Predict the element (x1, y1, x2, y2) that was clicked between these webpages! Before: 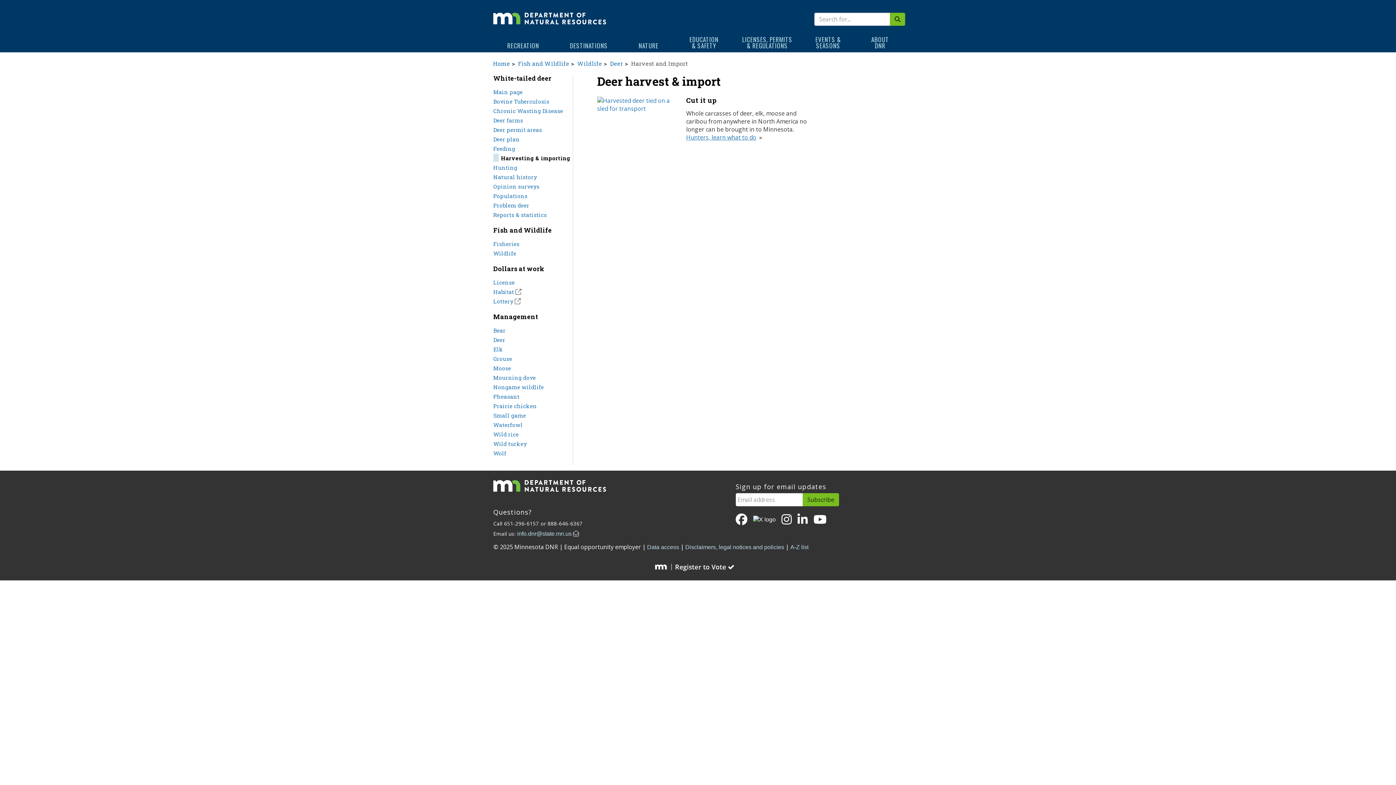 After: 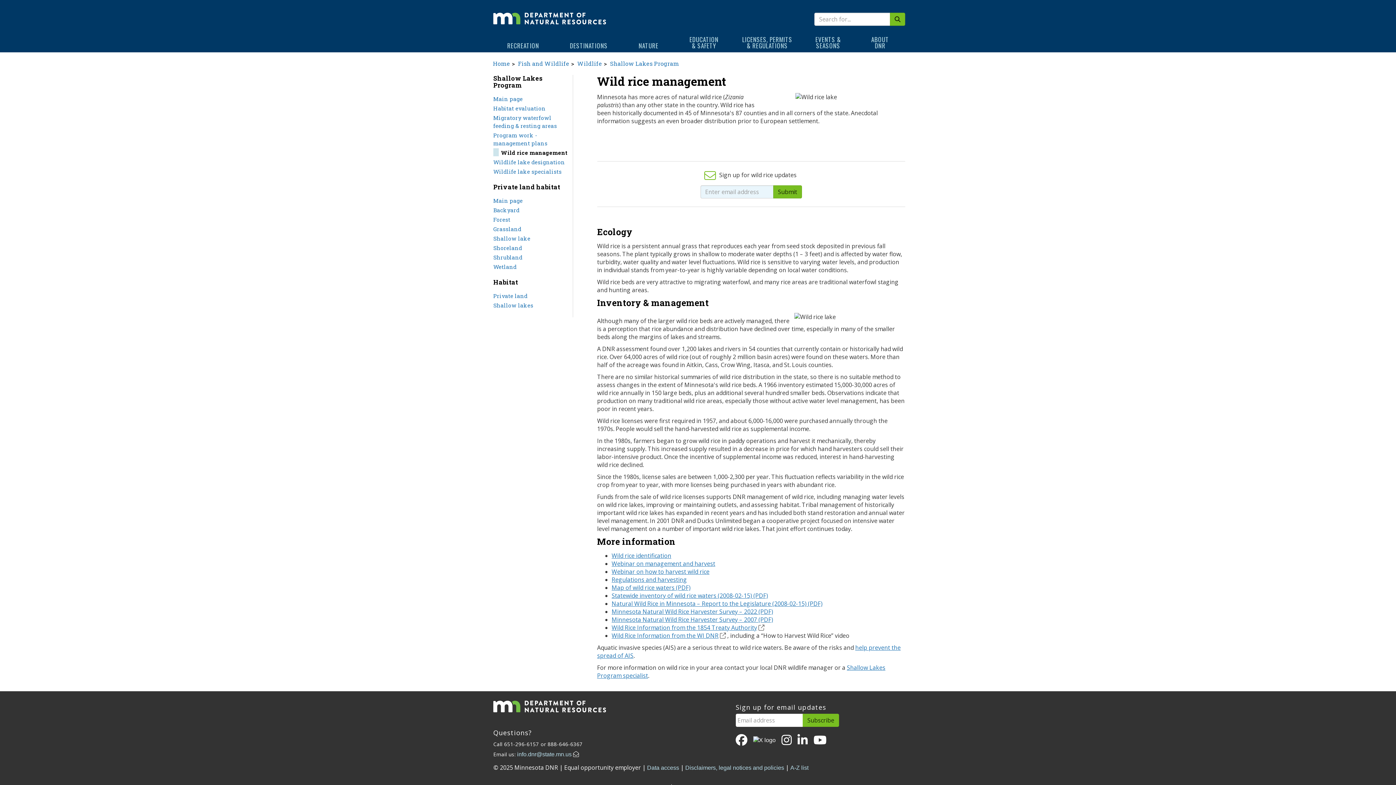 Action: label: Wild rice bbox: (493, 430, 518, 438)